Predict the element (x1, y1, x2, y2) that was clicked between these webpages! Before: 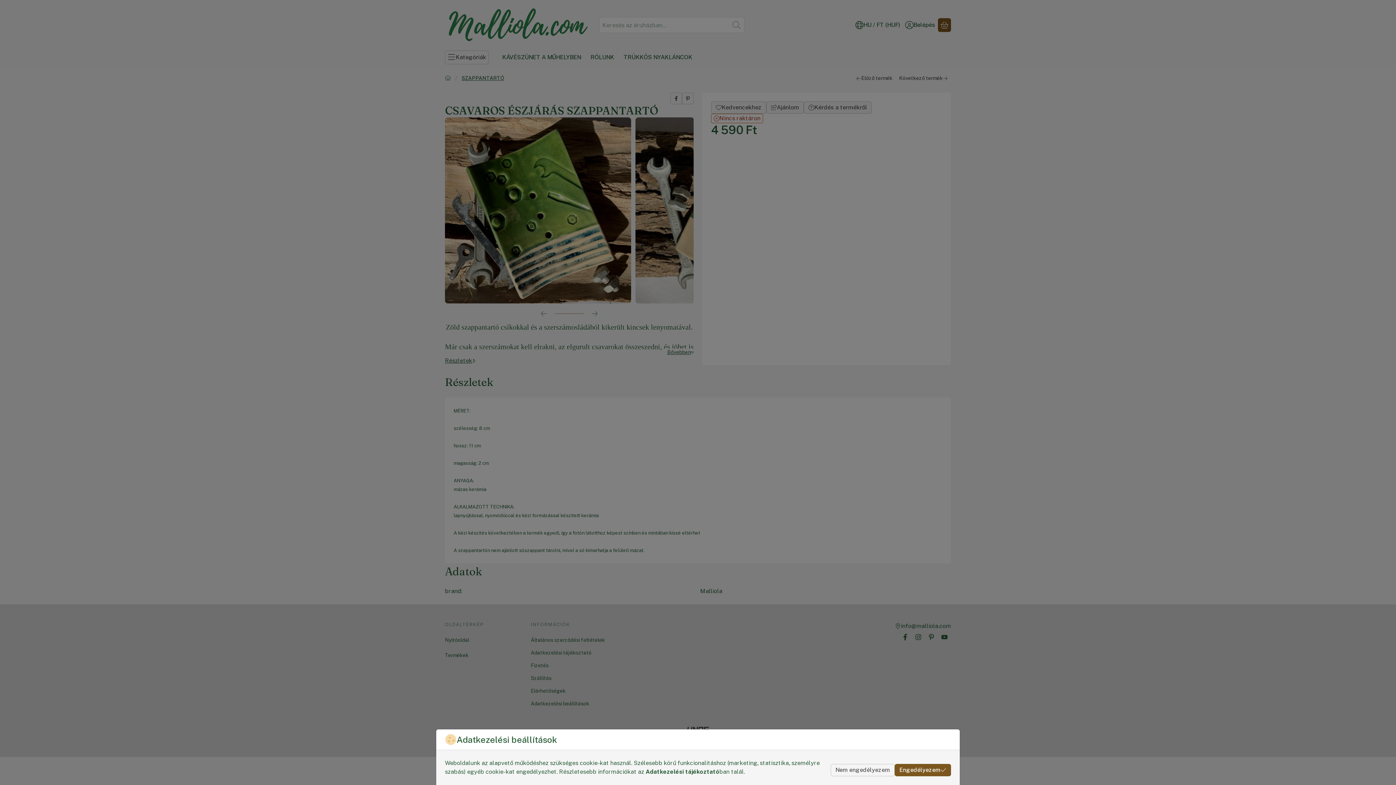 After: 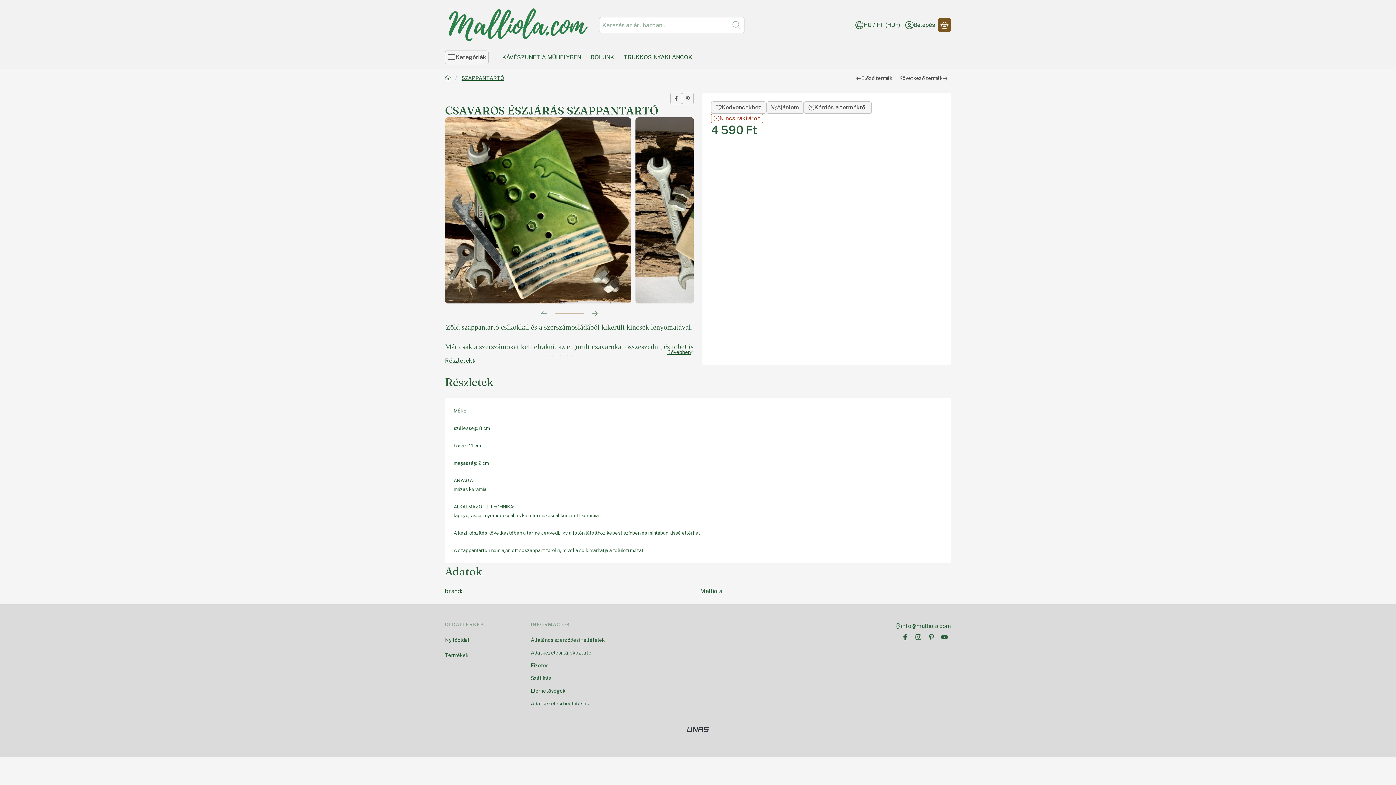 Action: label: Engedélyezem bbox: (894, 764, 951, 776)